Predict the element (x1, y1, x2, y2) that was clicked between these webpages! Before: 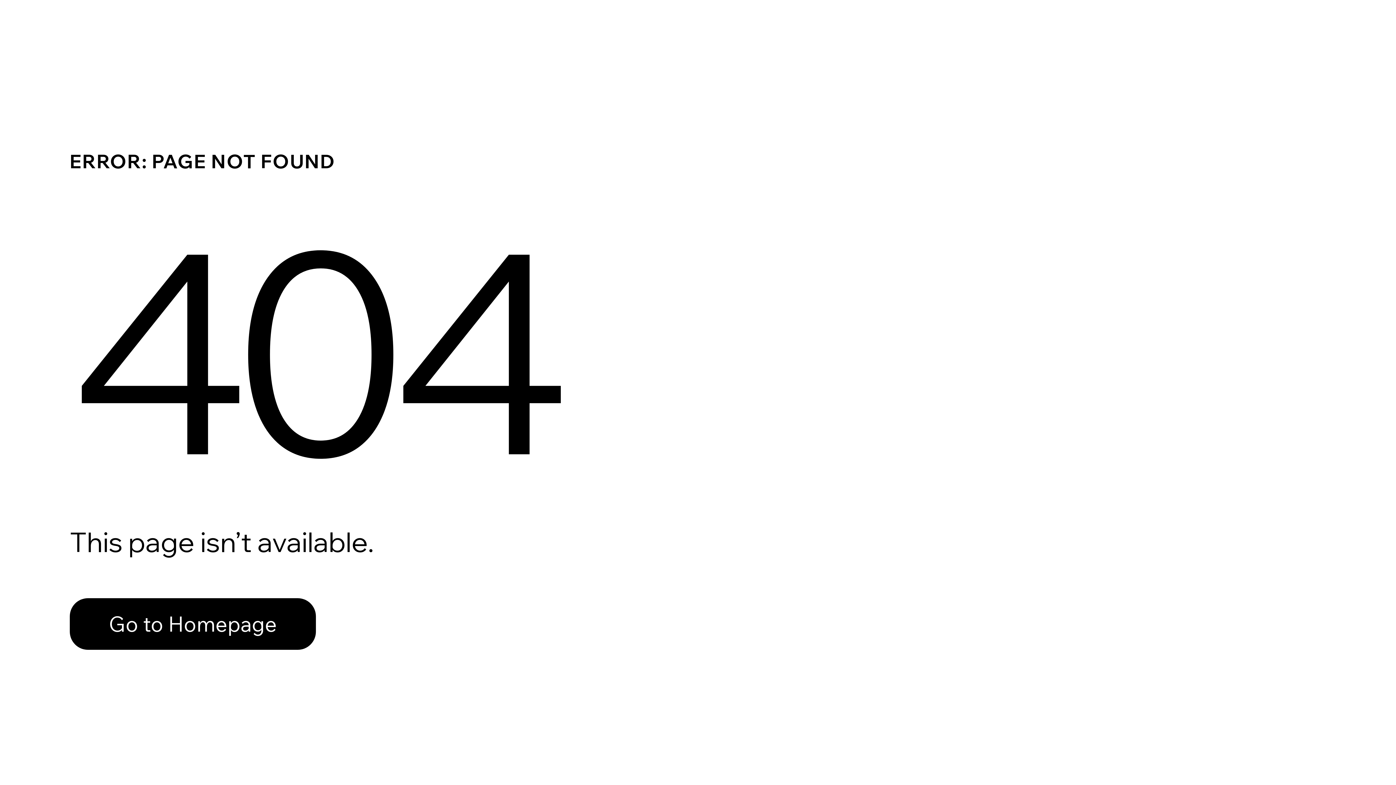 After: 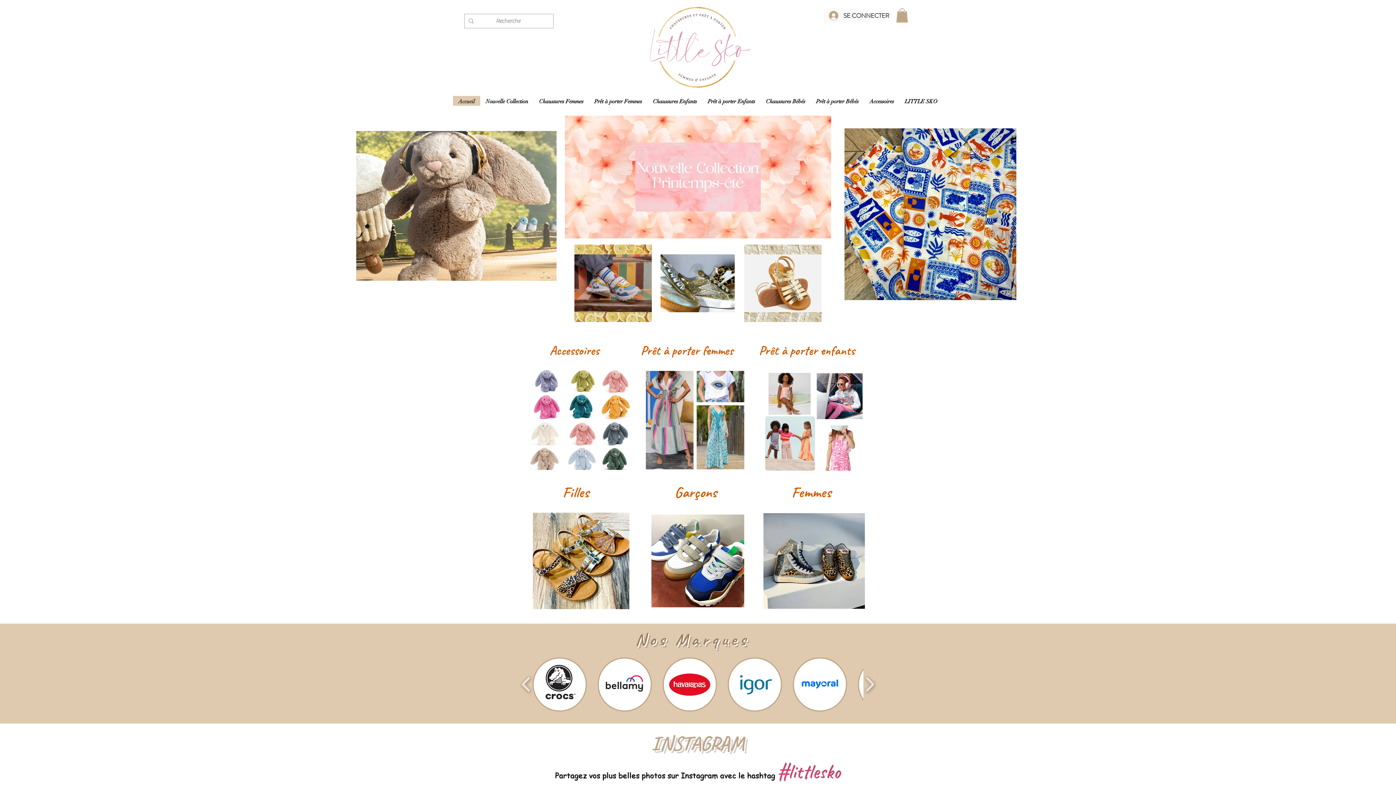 Action: bbox: (69, 598, 316, 650) label: Go to Homepage